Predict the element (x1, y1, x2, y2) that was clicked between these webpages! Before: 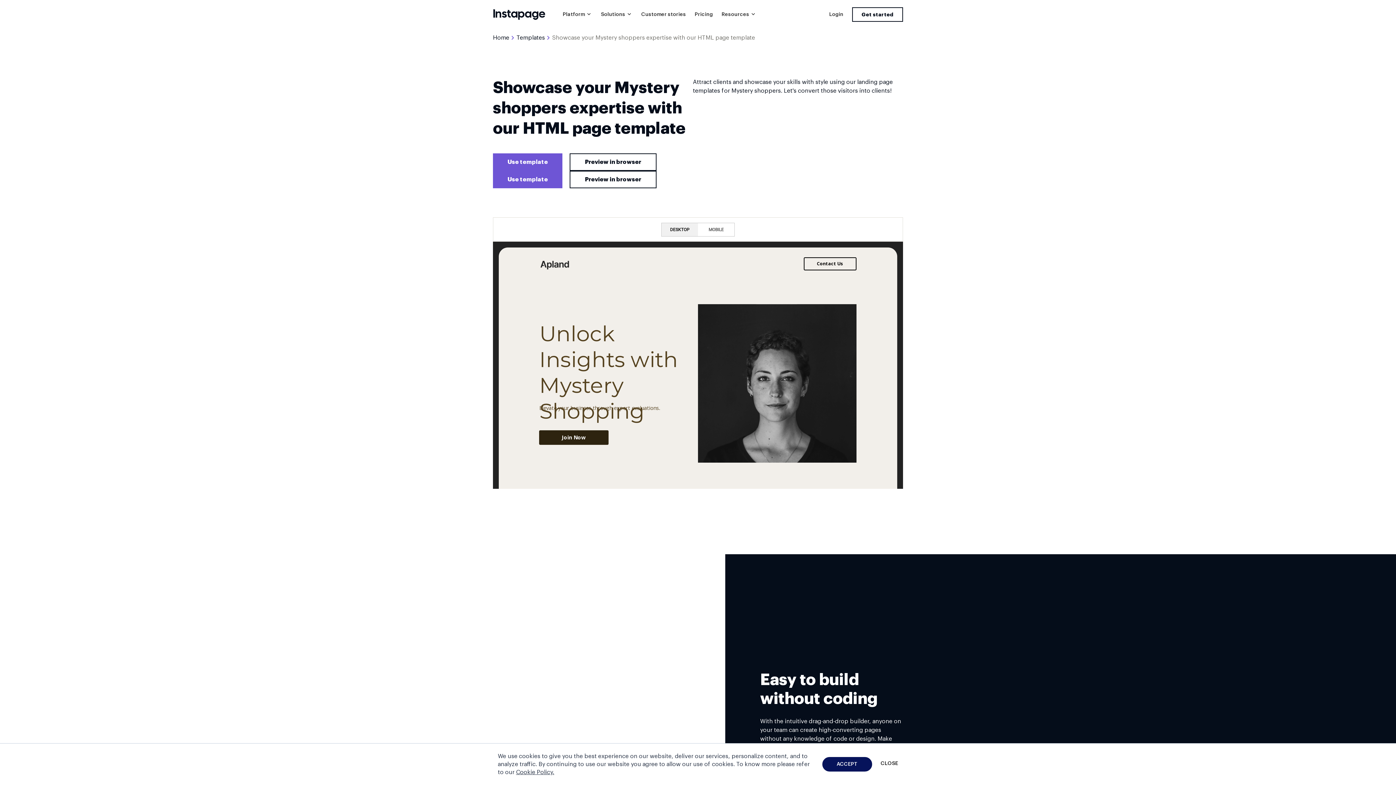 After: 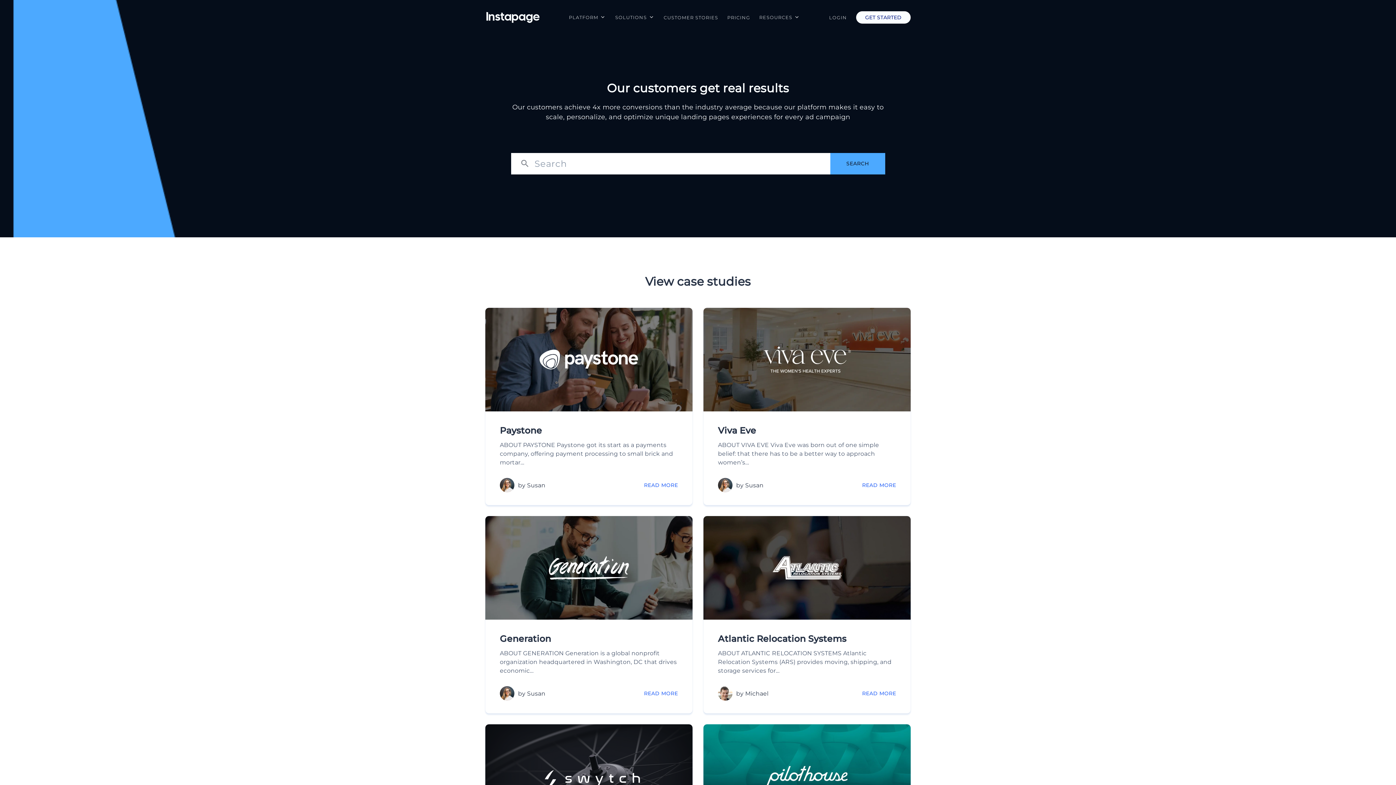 Action: bbox: (641, 8, 686, 20) label: Customer stories